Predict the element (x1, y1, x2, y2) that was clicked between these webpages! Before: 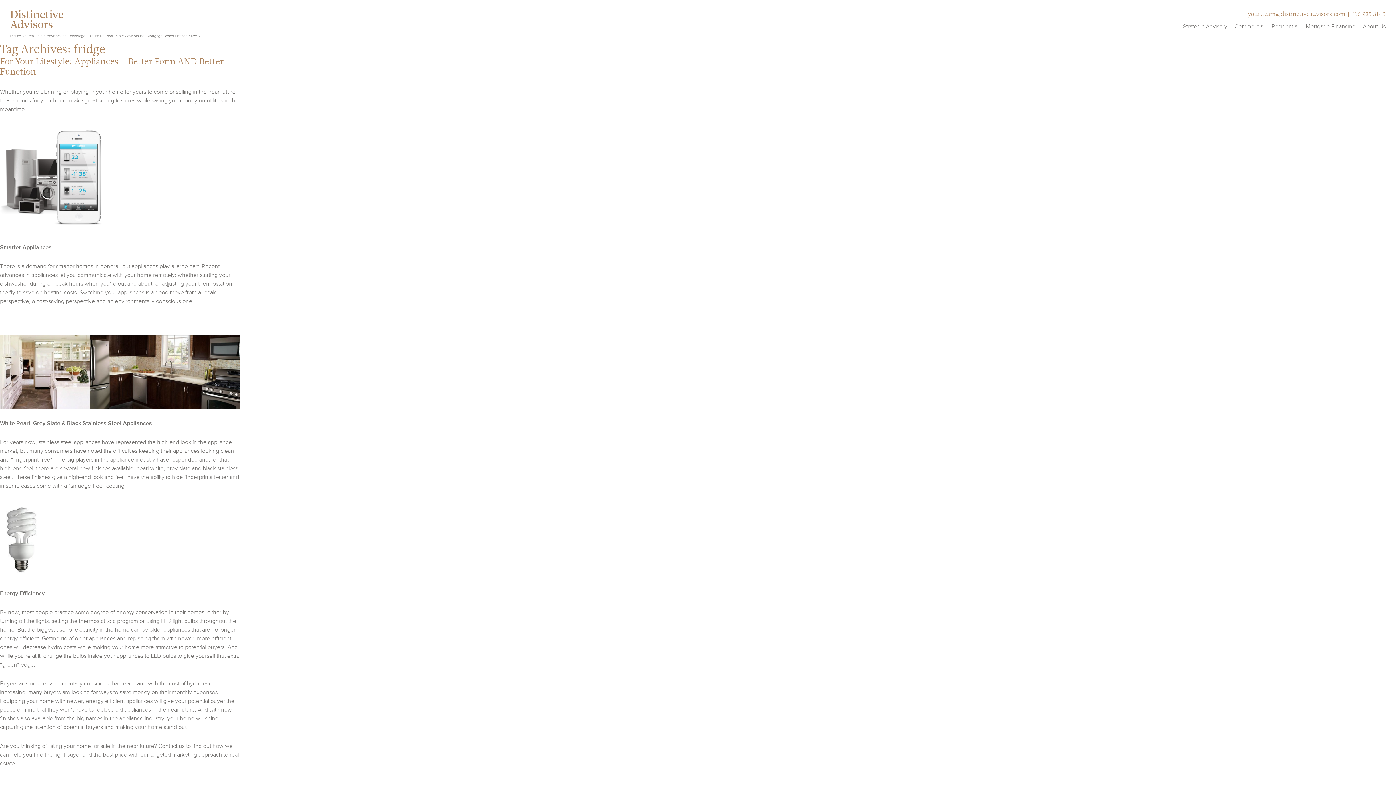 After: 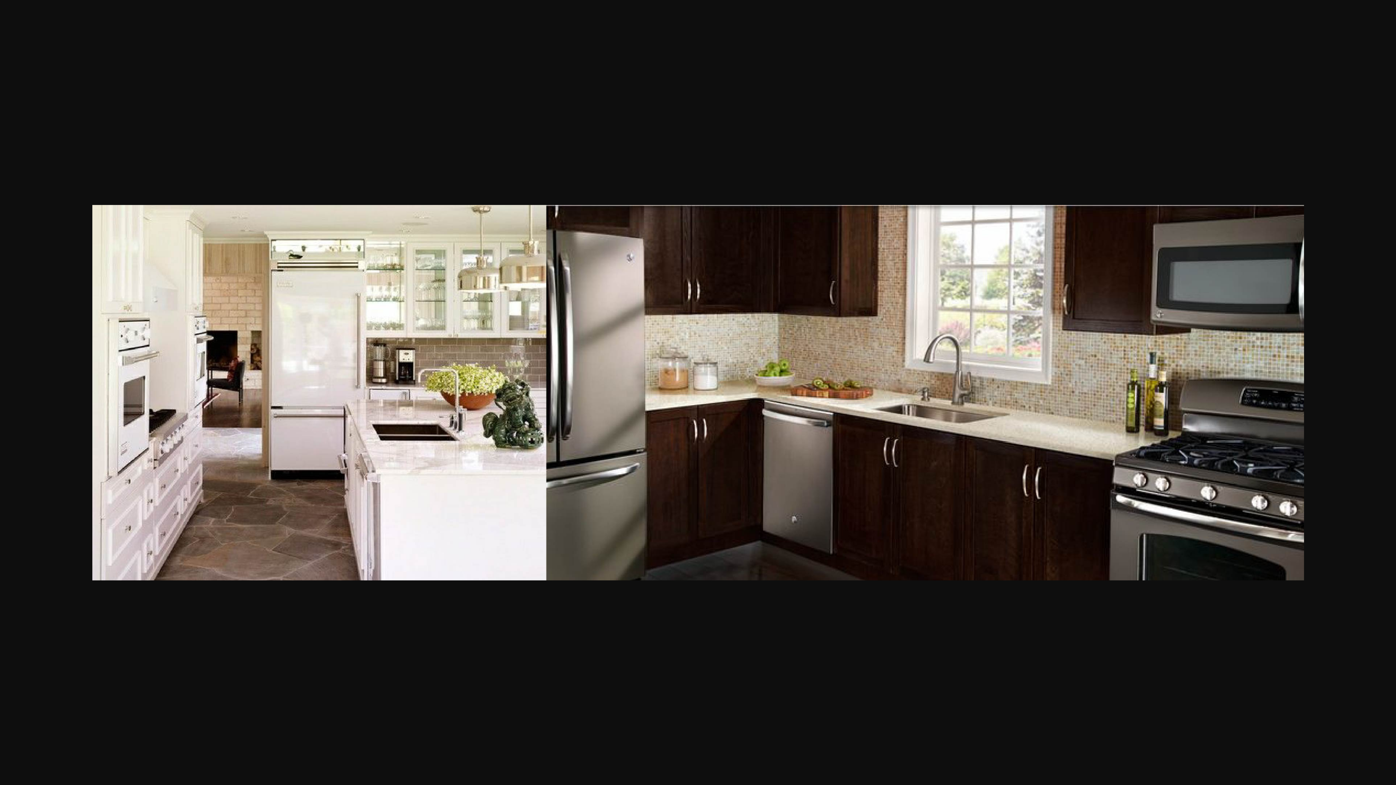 Action: bbox: (0, 334, 240, 409)